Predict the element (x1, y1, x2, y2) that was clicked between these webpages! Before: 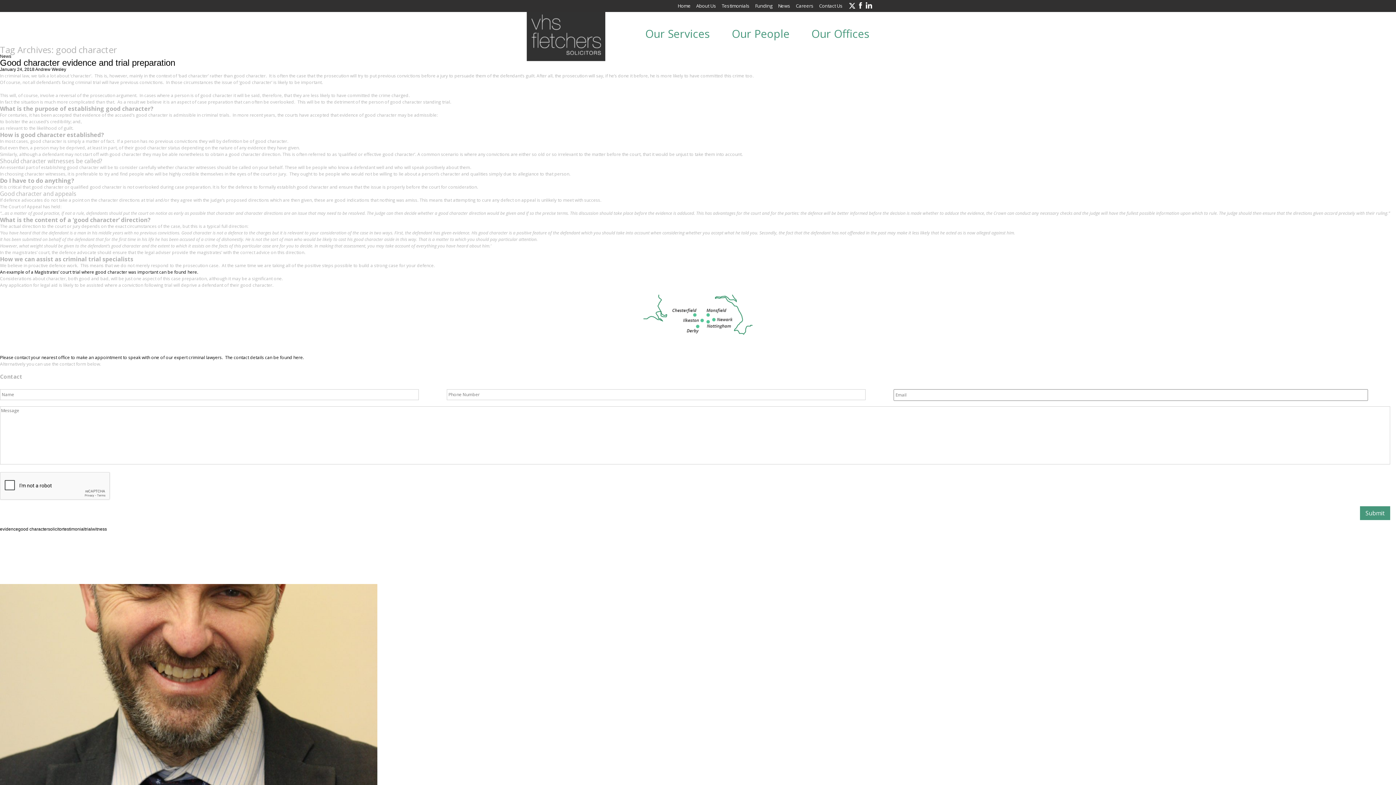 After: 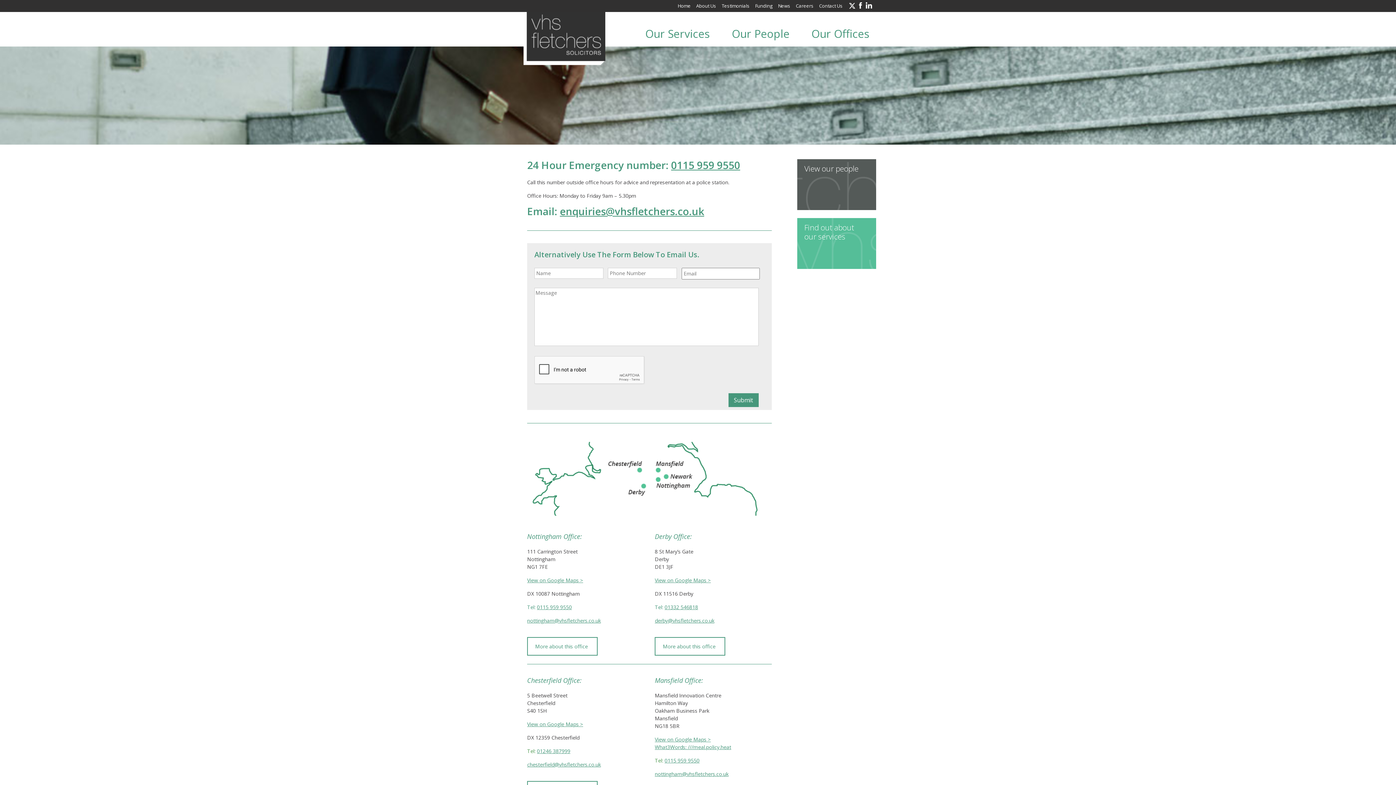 Action: label: Our Offices bbox: (811, 26, 869, 41)